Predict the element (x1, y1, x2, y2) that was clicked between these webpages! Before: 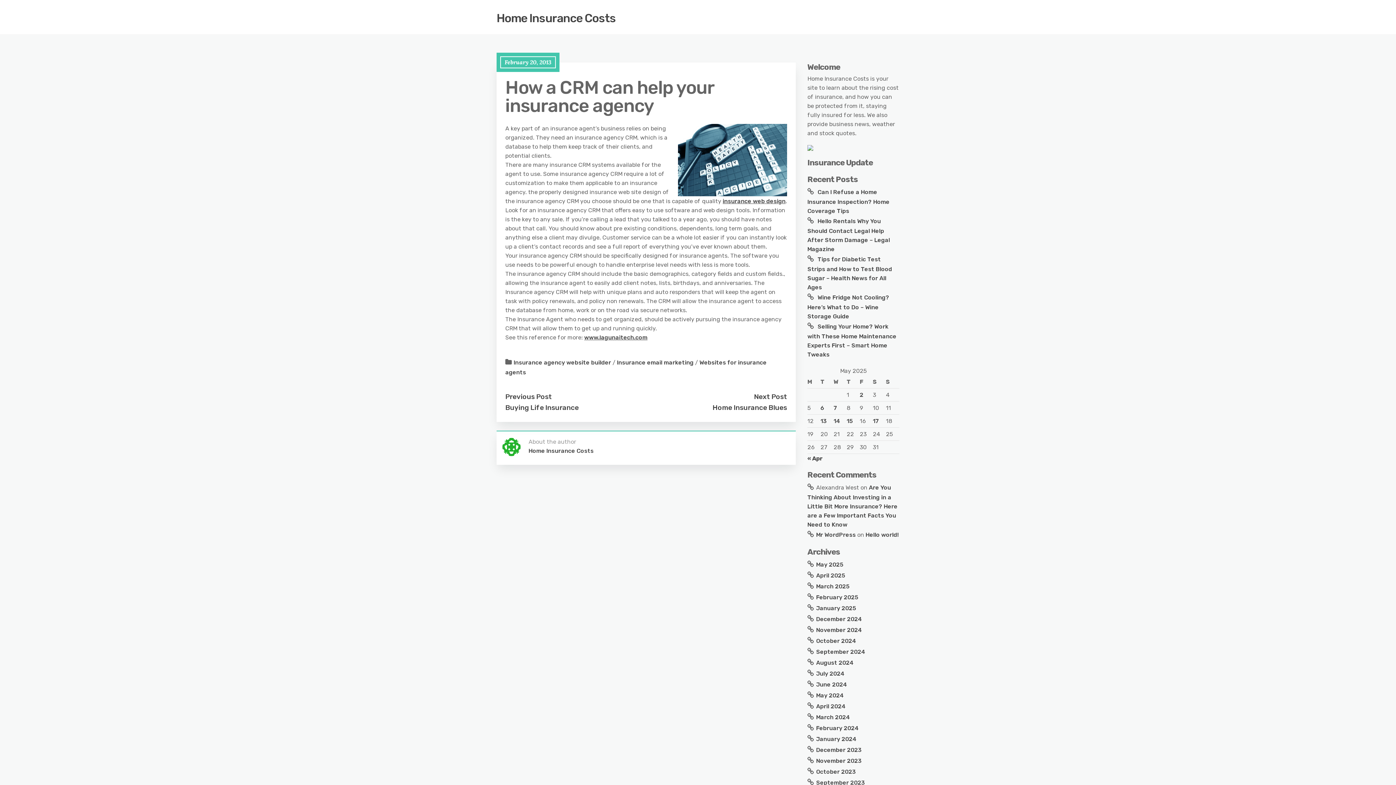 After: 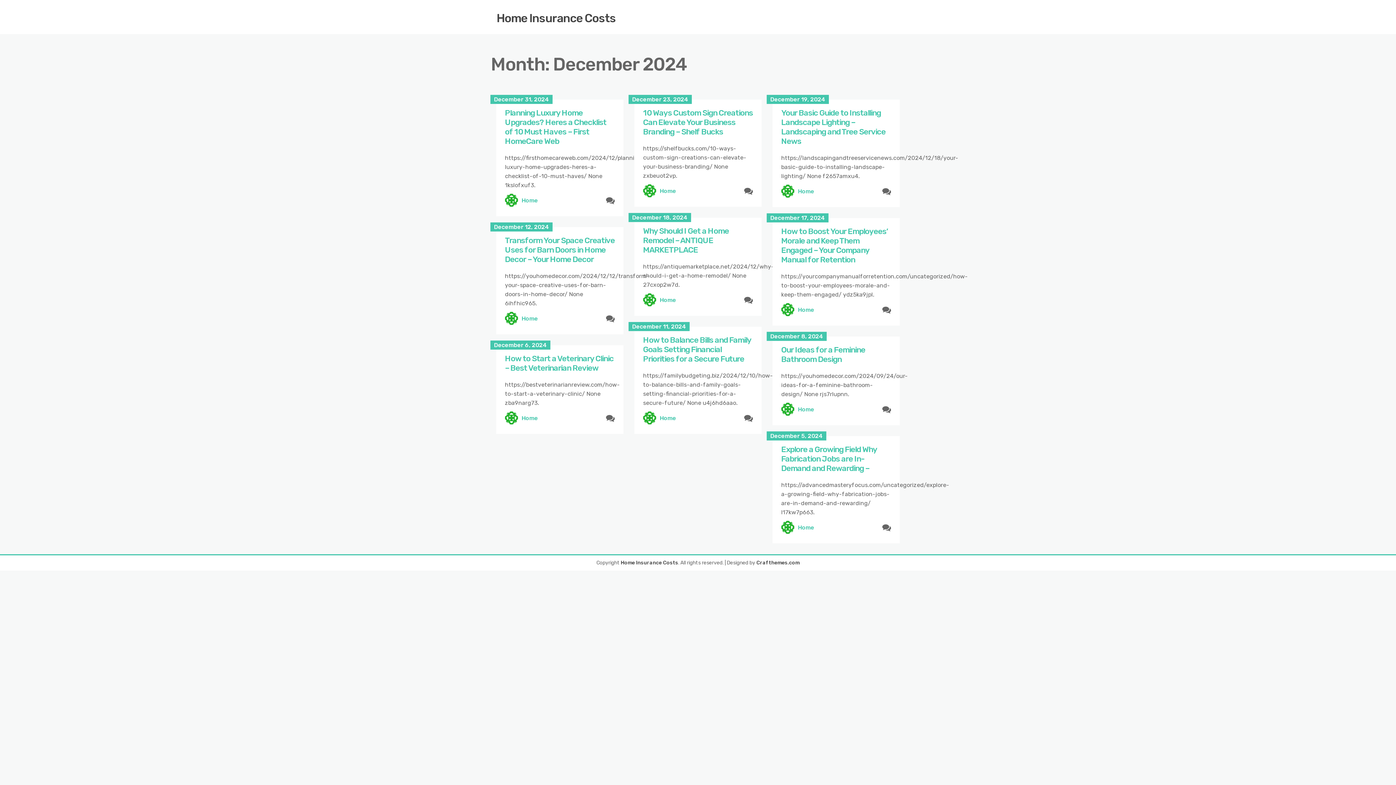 Action: label: December 2024 bbox: (816, 616, 862, 622)